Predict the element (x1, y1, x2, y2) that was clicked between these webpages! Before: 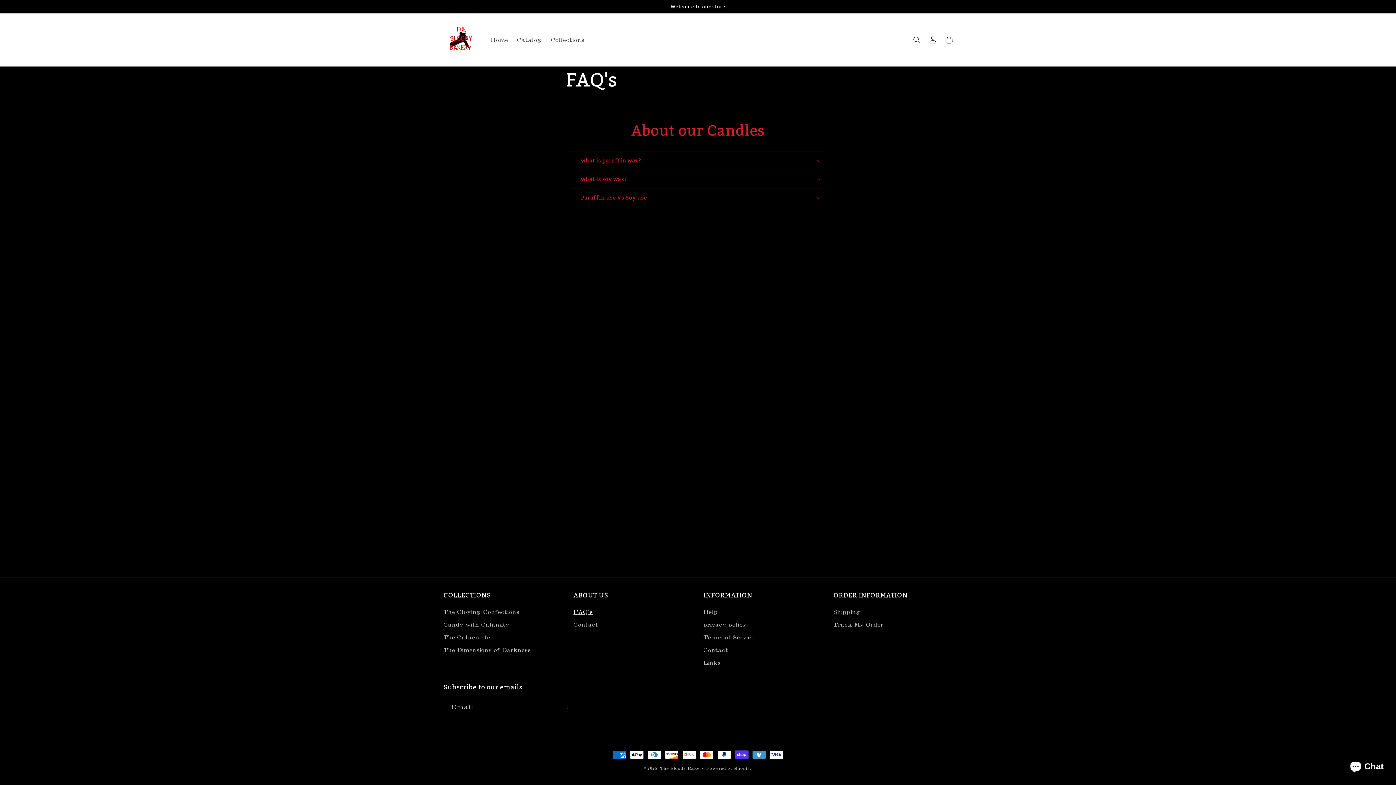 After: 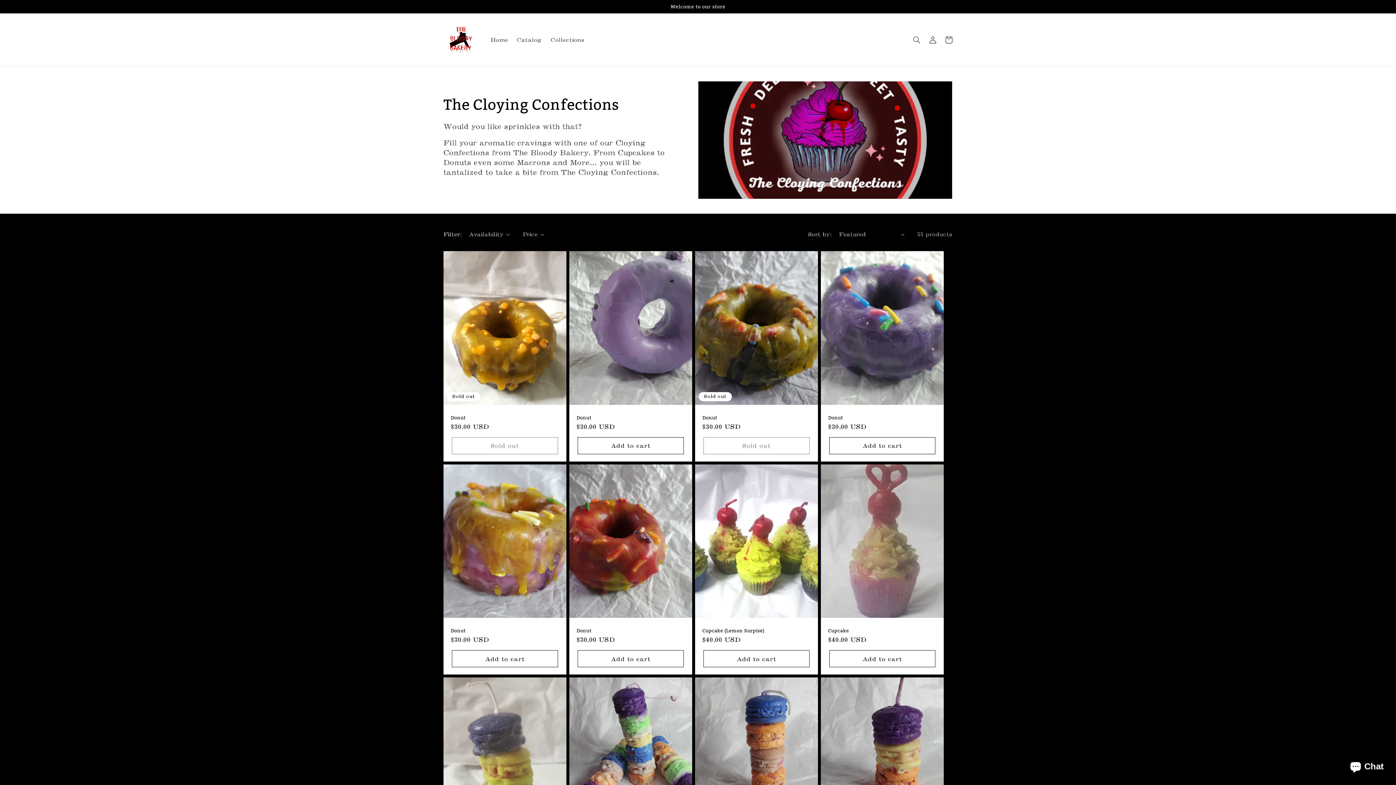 Action: label: The Cloying Confections bbox: (443, 607, 519, 618)